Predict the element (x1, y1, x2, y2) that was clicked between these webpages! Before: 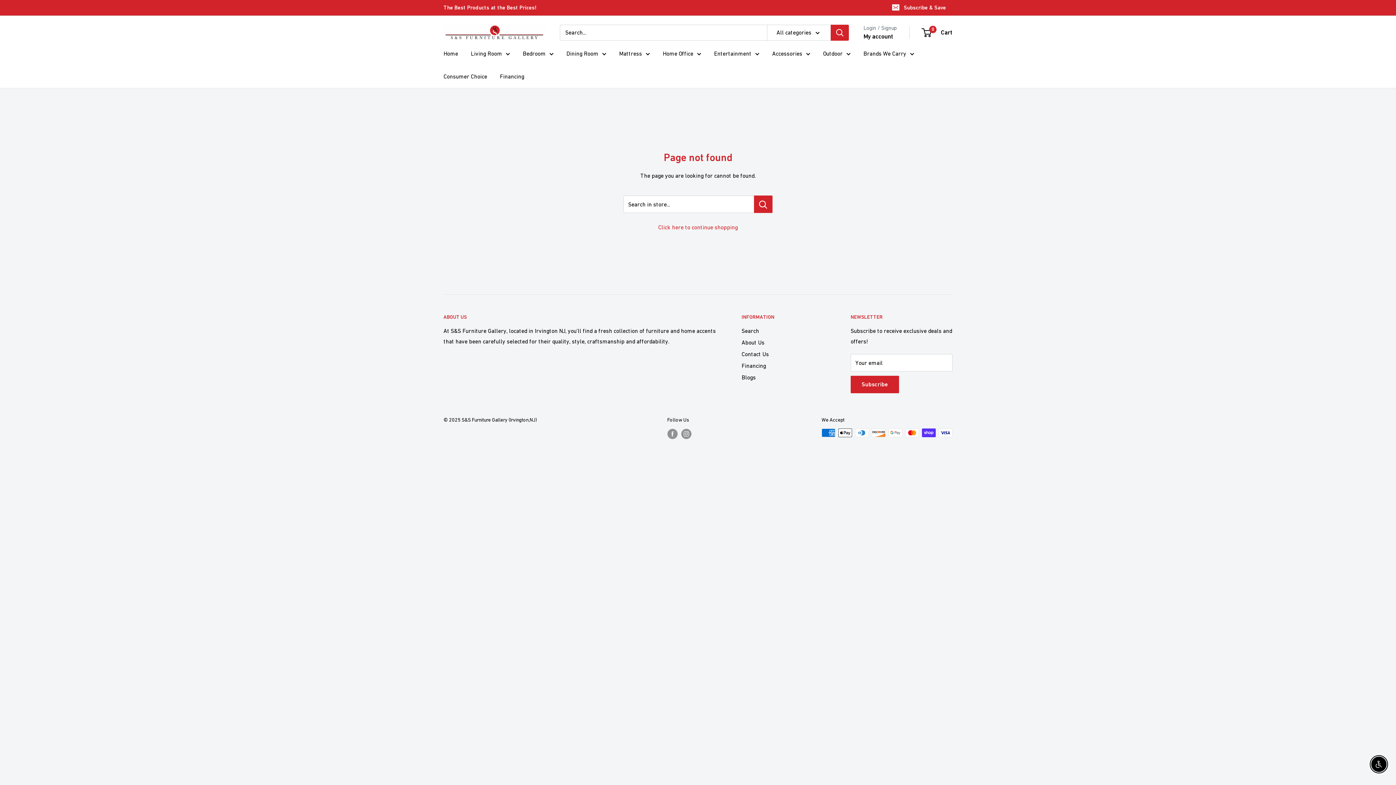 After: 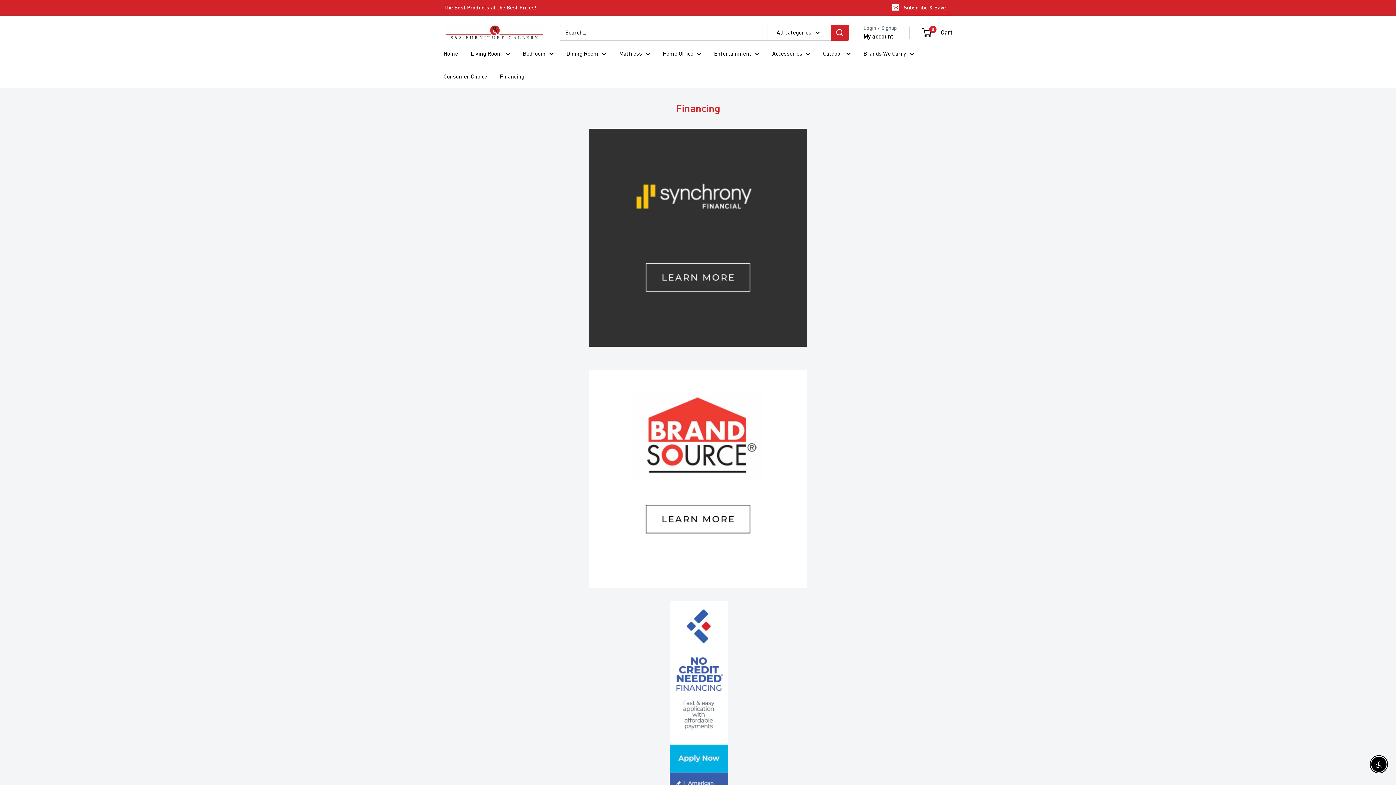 Action: label: Financing bbox: (741, 359, 825, 371)